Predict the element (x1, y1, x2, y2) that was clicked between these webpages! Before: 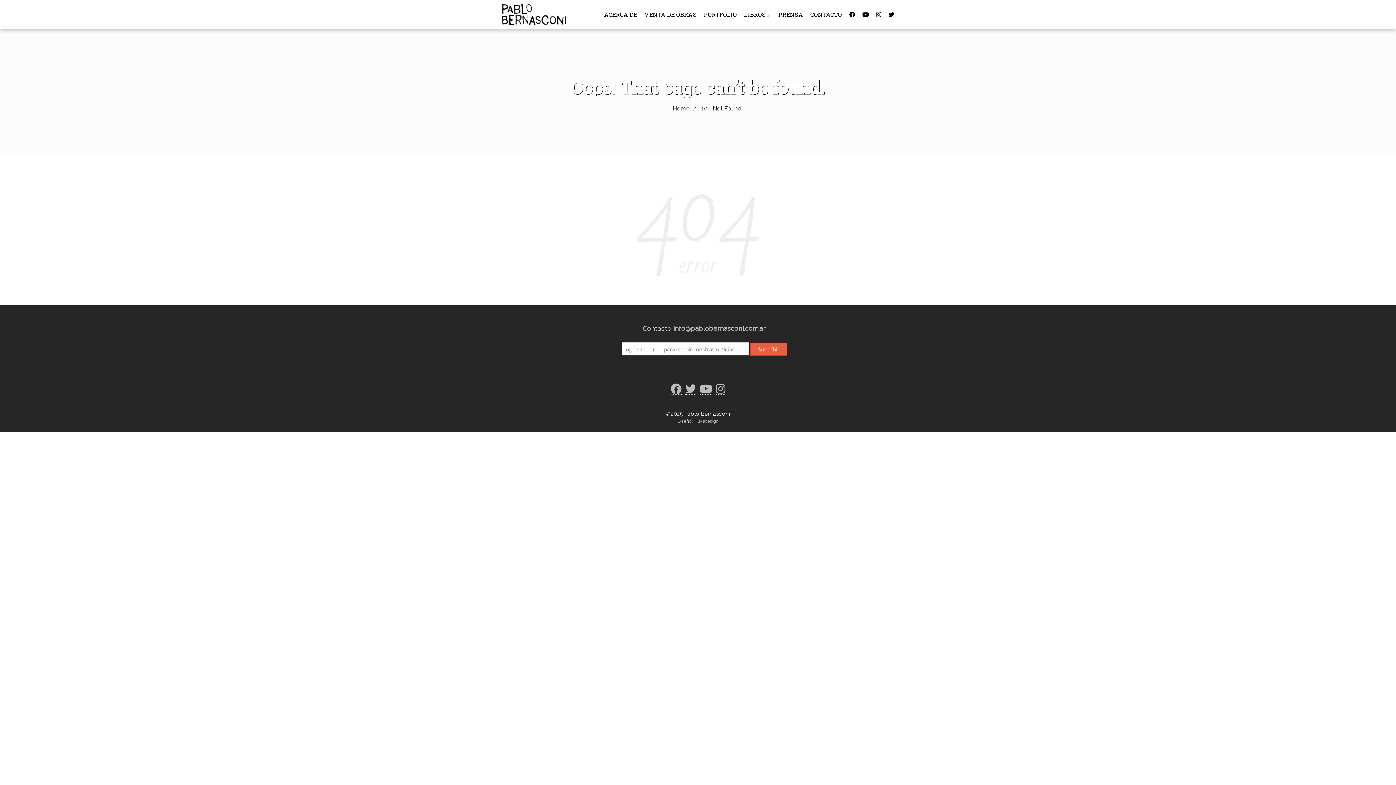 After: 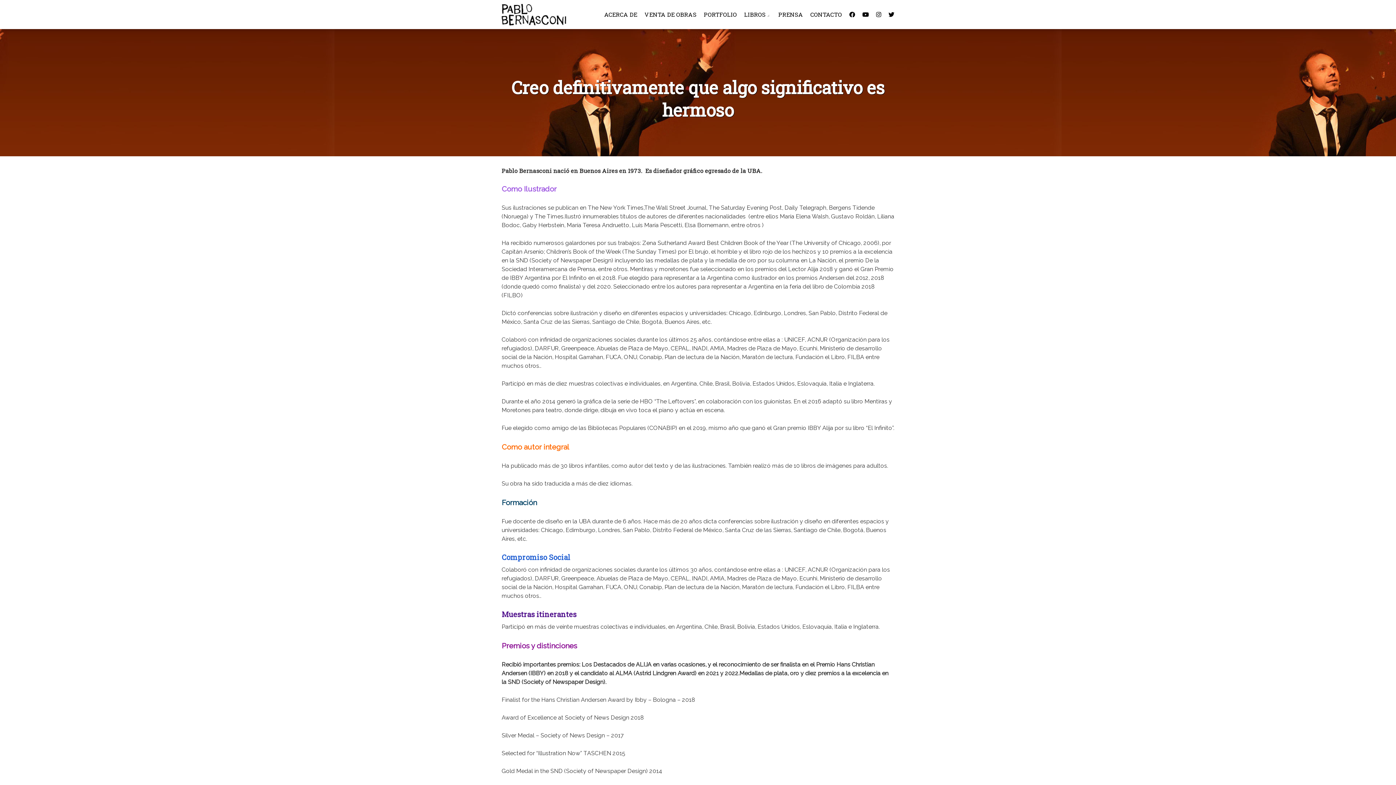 Action: label: ACERCA DE bbox: (604, 0, 637, 29)